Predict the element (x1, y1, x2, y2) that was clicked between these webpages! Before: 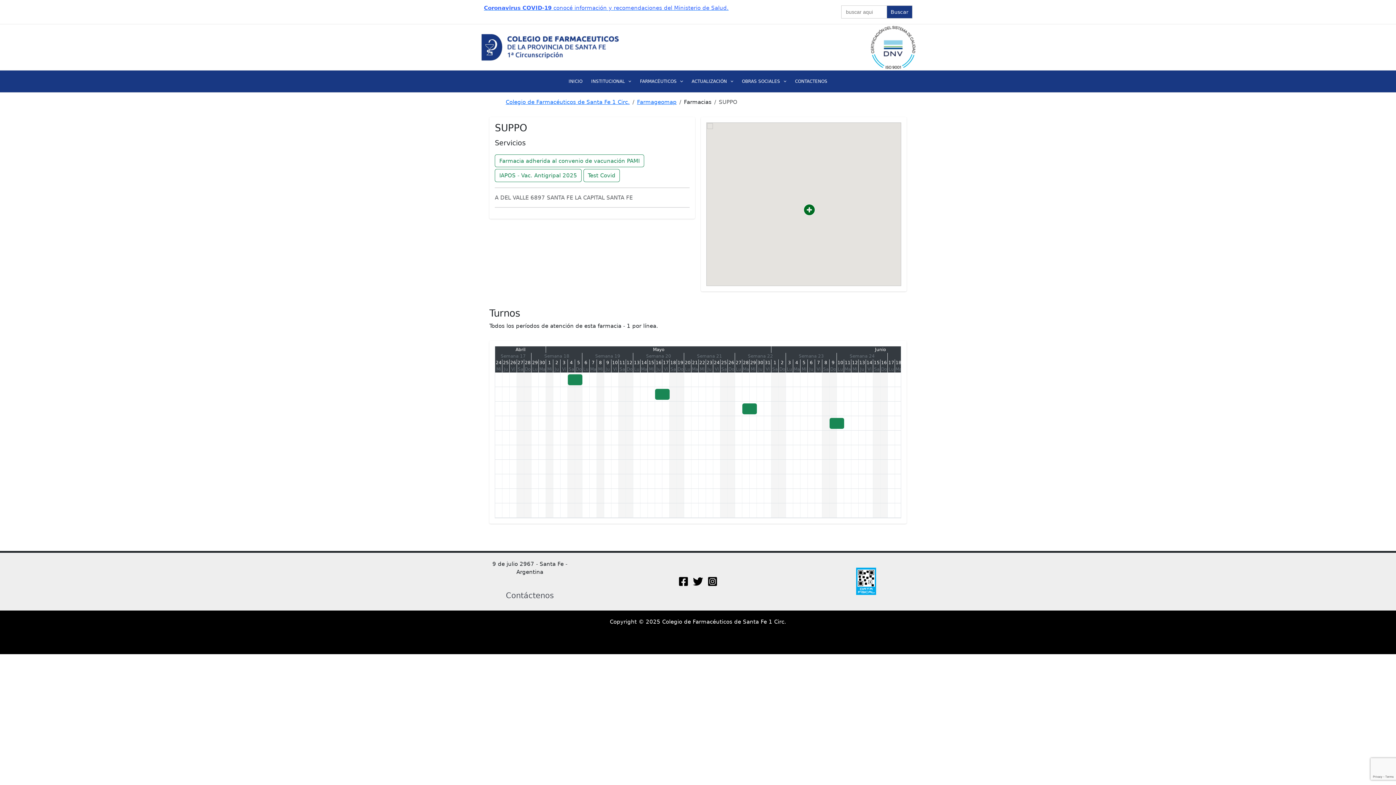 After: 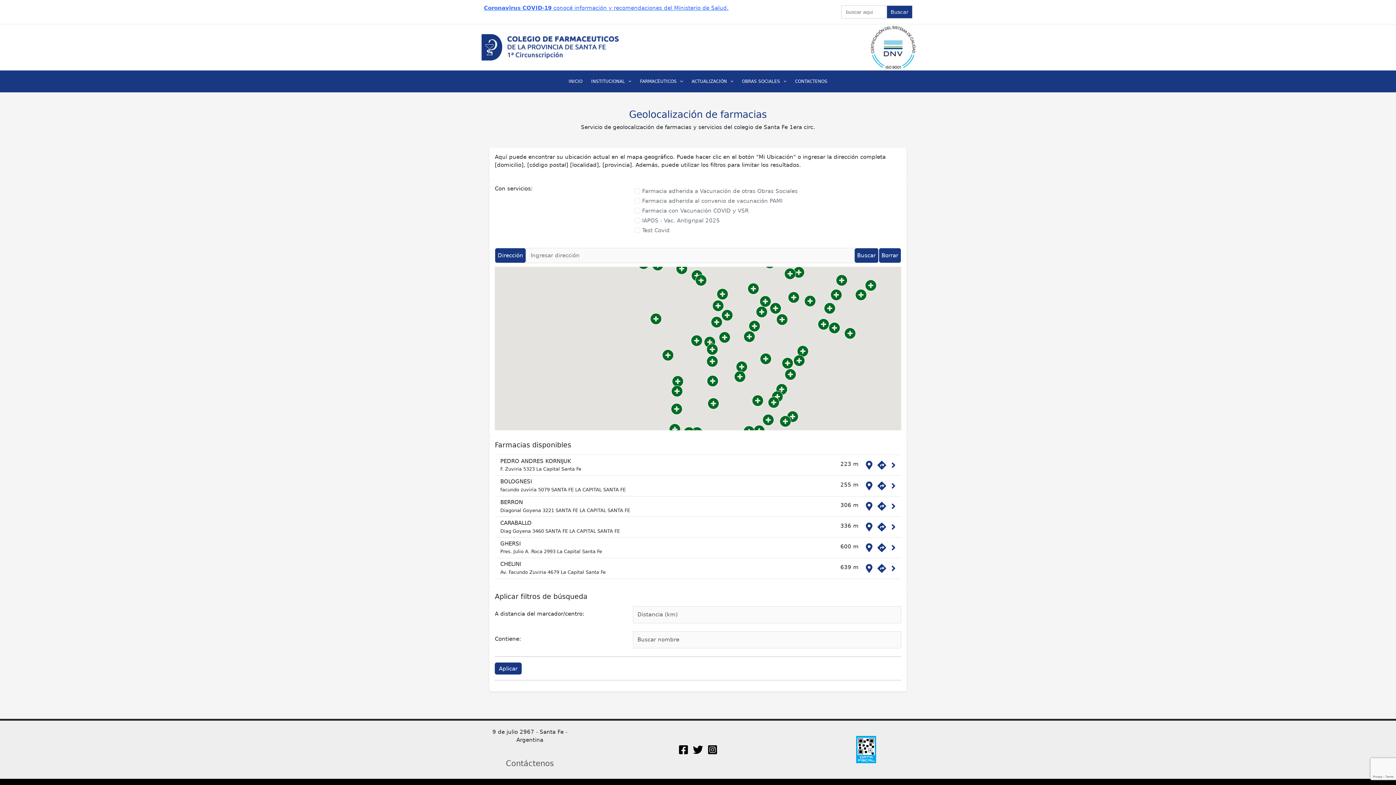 Action: bbox: (637, 98, 676, 105) label: Farmageomap